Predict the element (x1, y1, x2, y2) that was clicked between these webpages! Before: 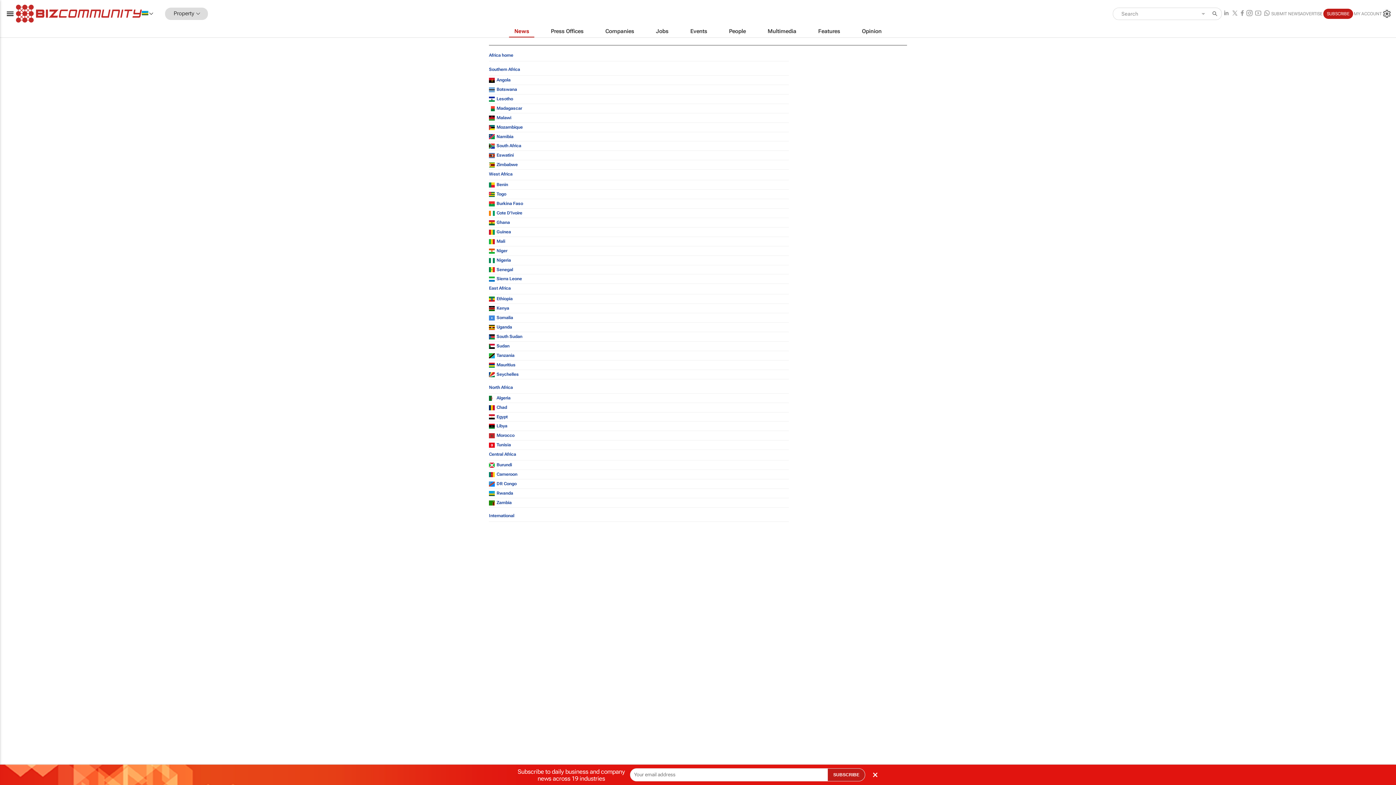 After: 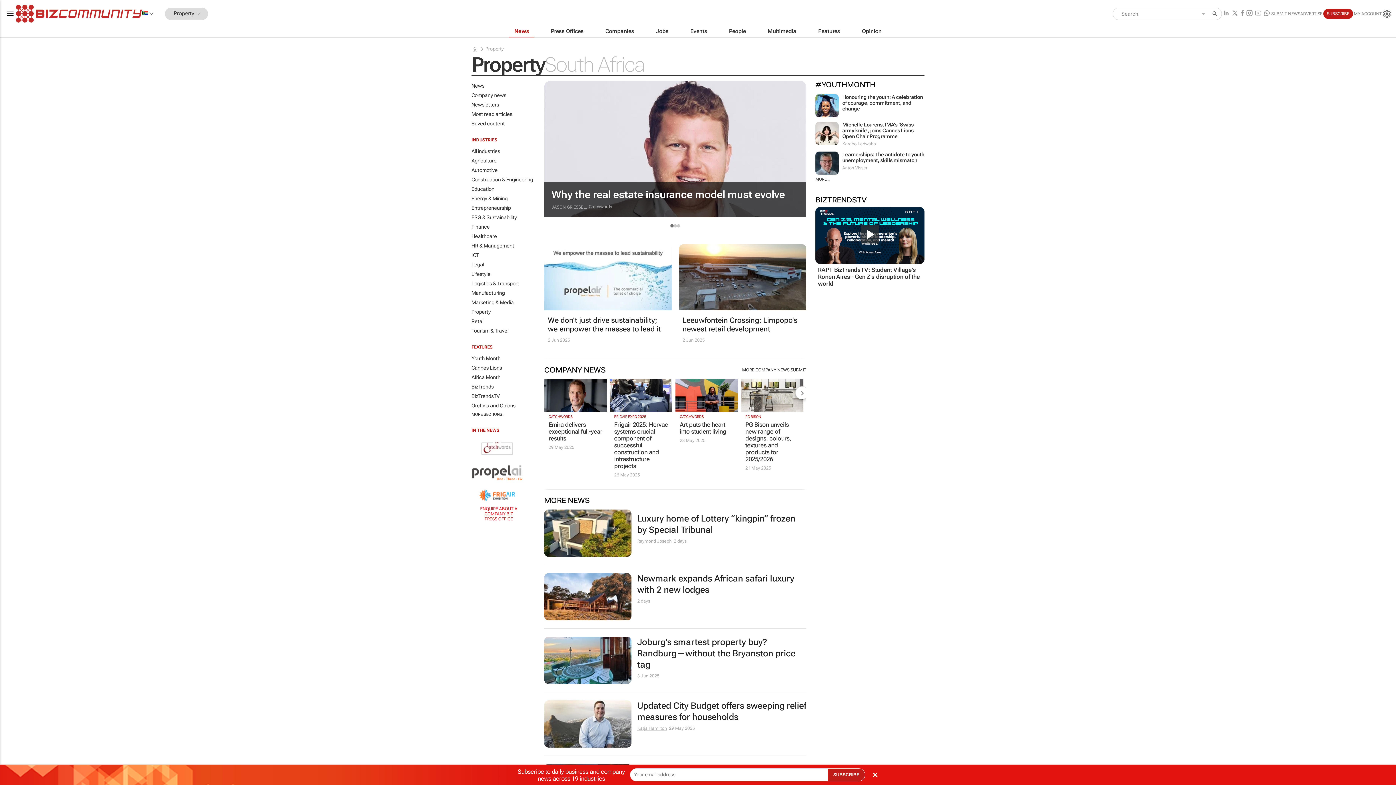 Action: label: Rwanda bbox: (489, 490, 513, 495)